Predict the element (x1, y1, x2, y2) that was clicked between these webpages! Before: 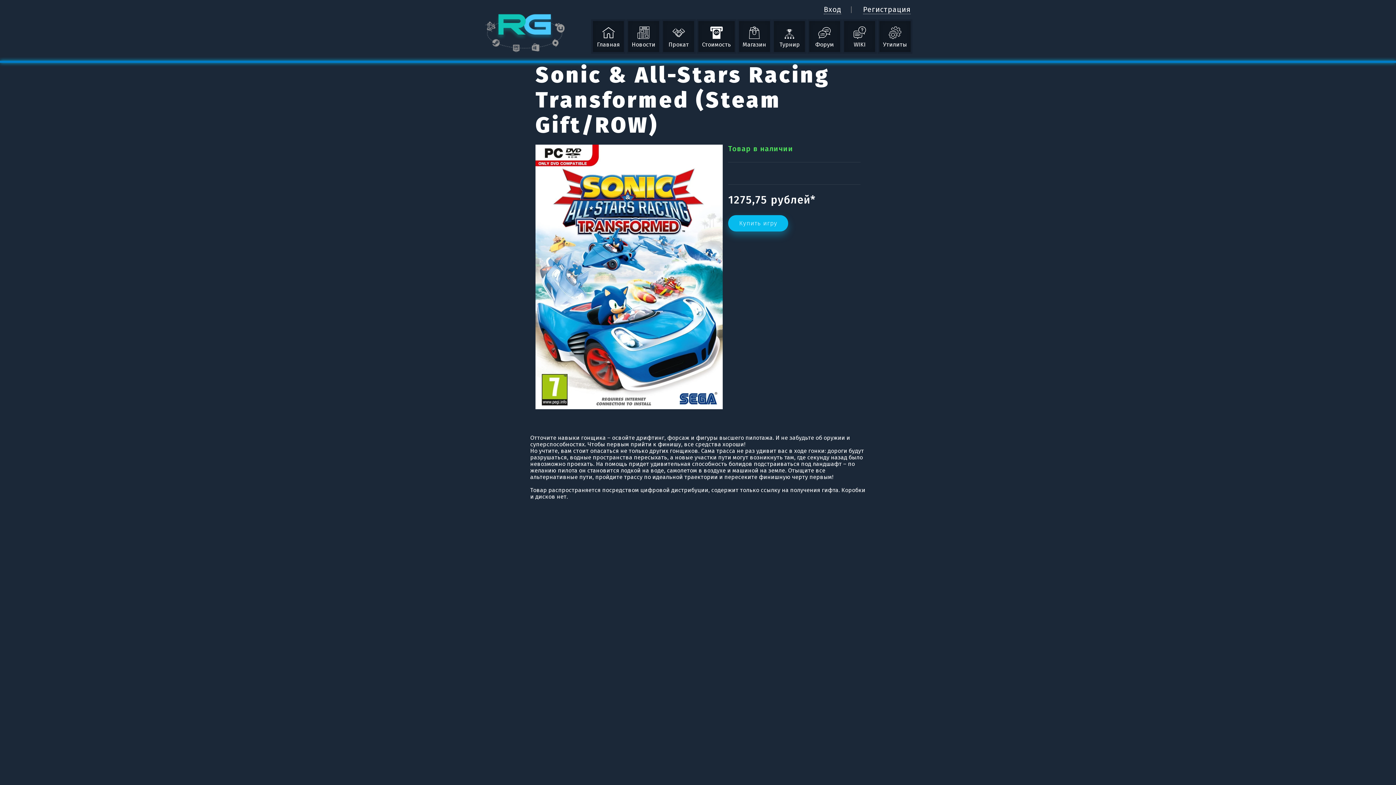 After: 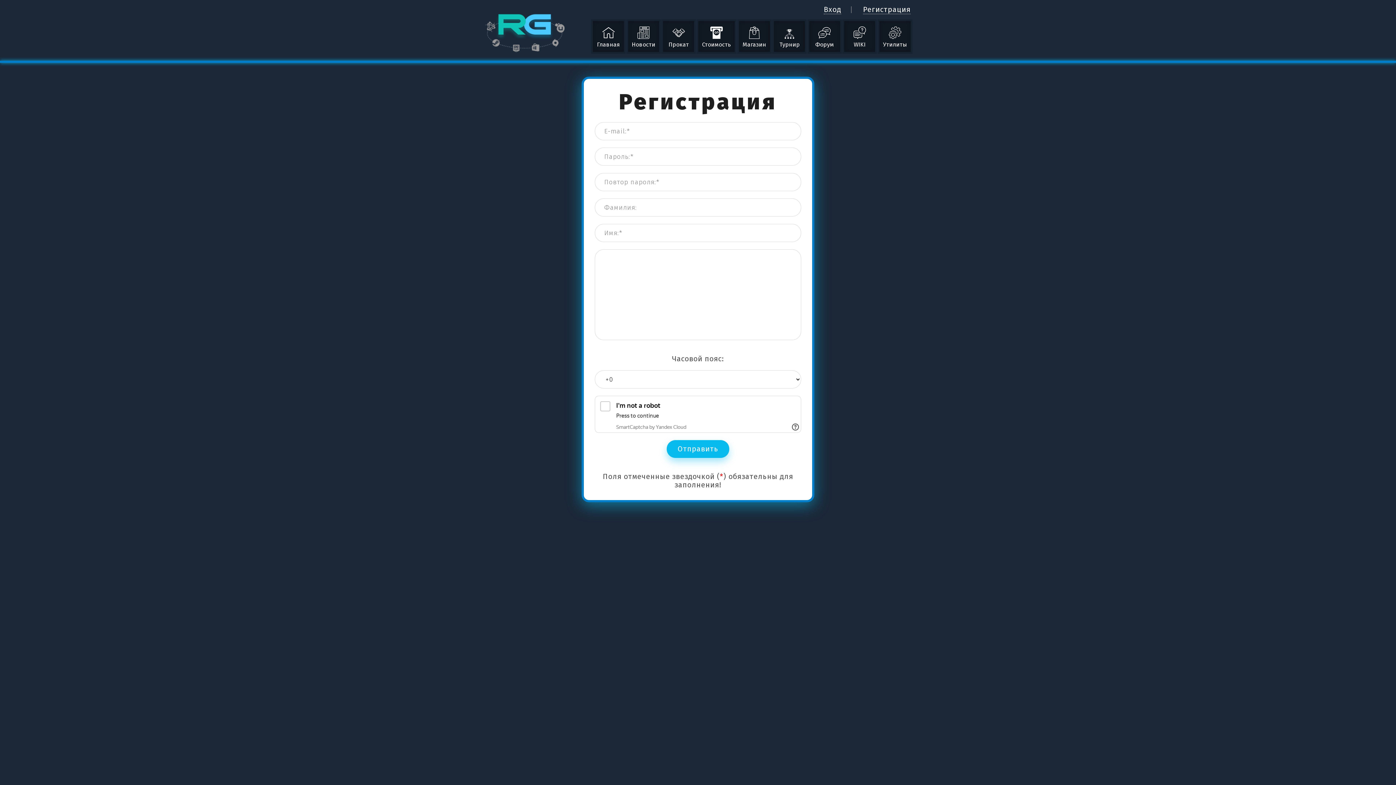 Action: bbox: (863, 5, 910, 14) label: Регистрация